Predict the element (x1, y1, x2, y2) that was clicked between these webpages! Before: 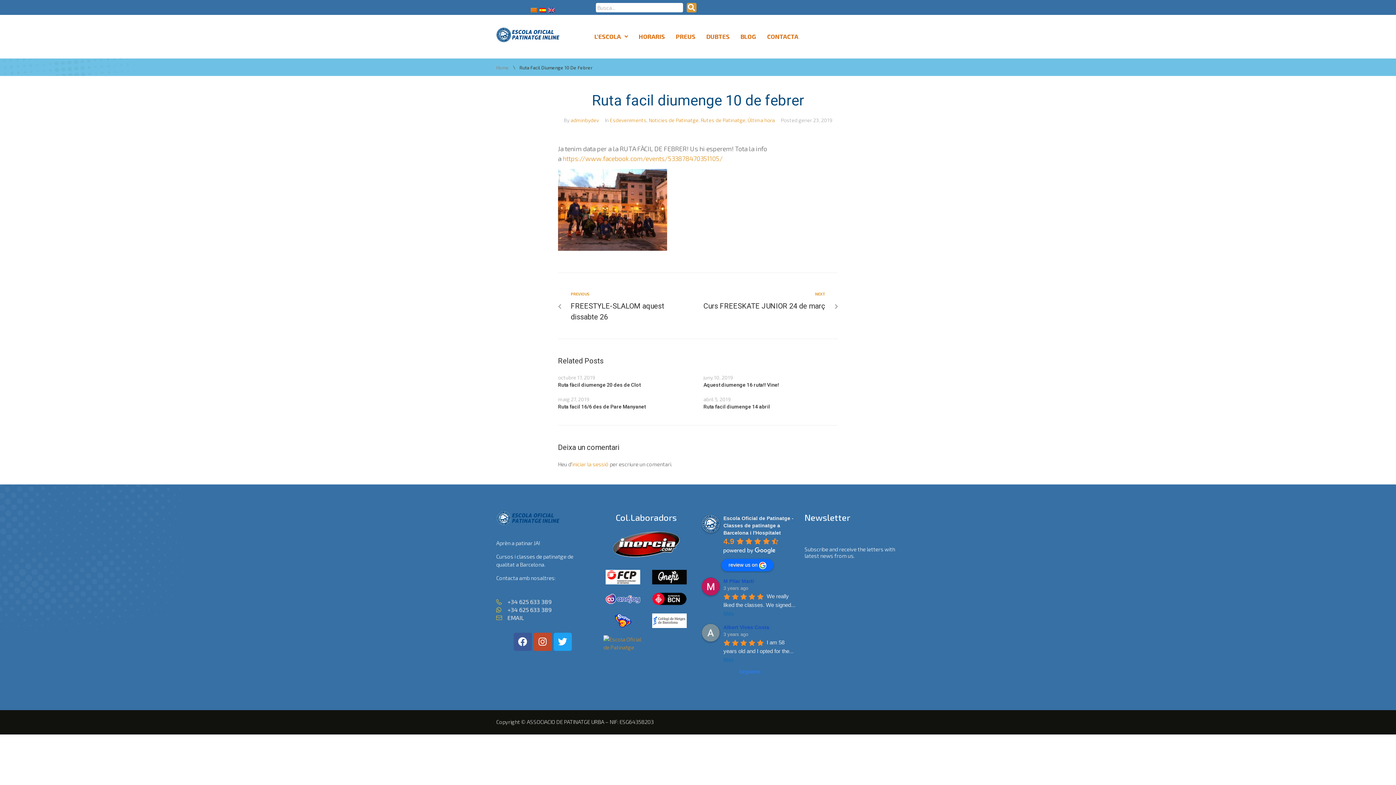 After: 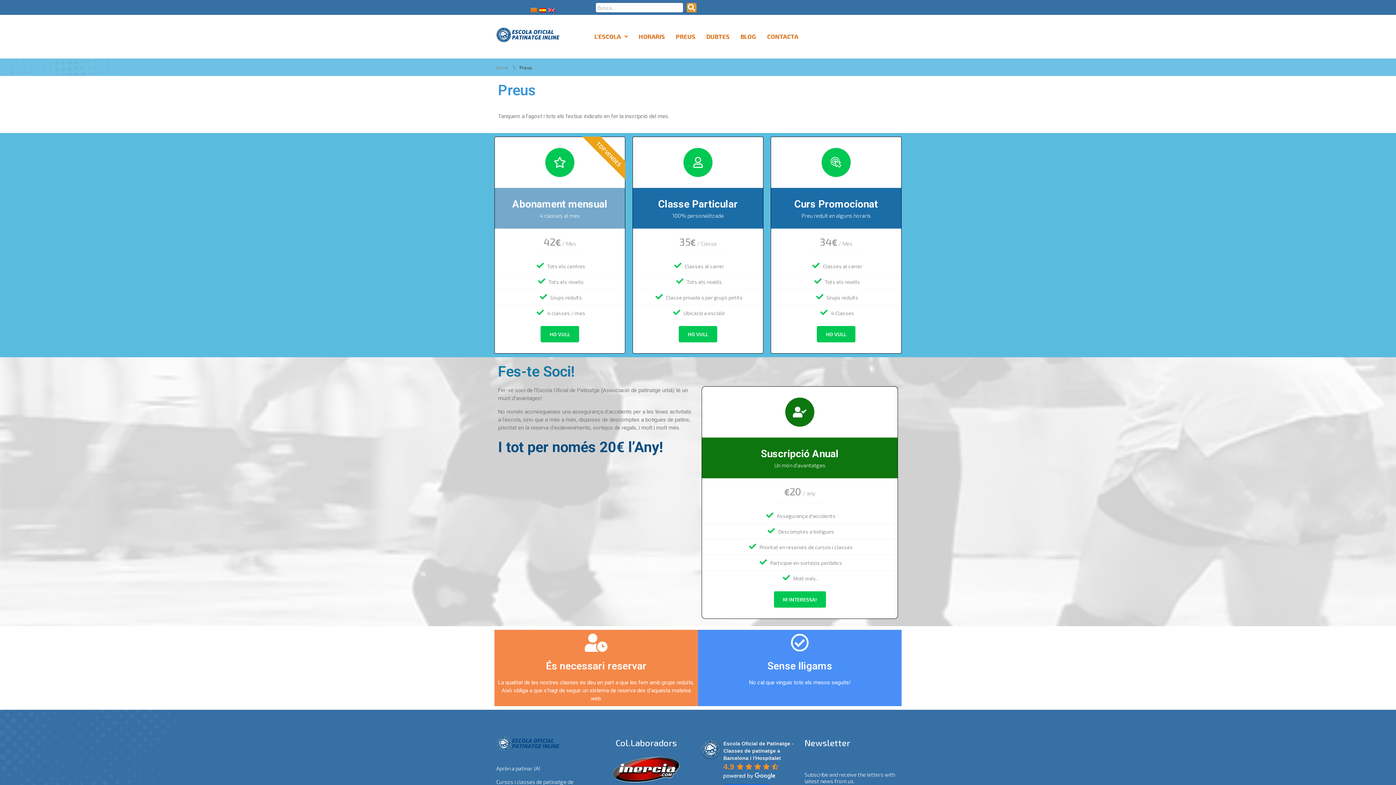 Action: label: PREUS bbox: (670, 29, 701, 44)